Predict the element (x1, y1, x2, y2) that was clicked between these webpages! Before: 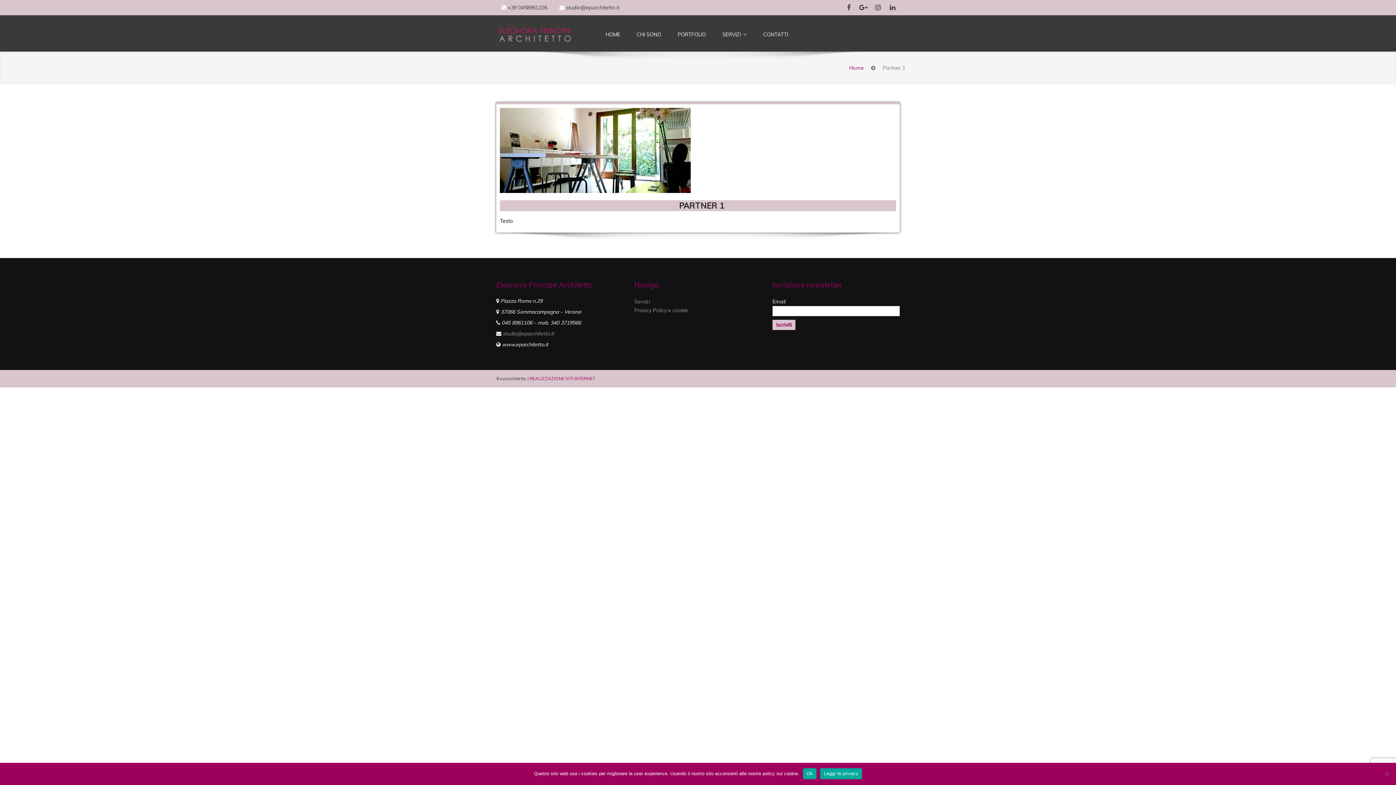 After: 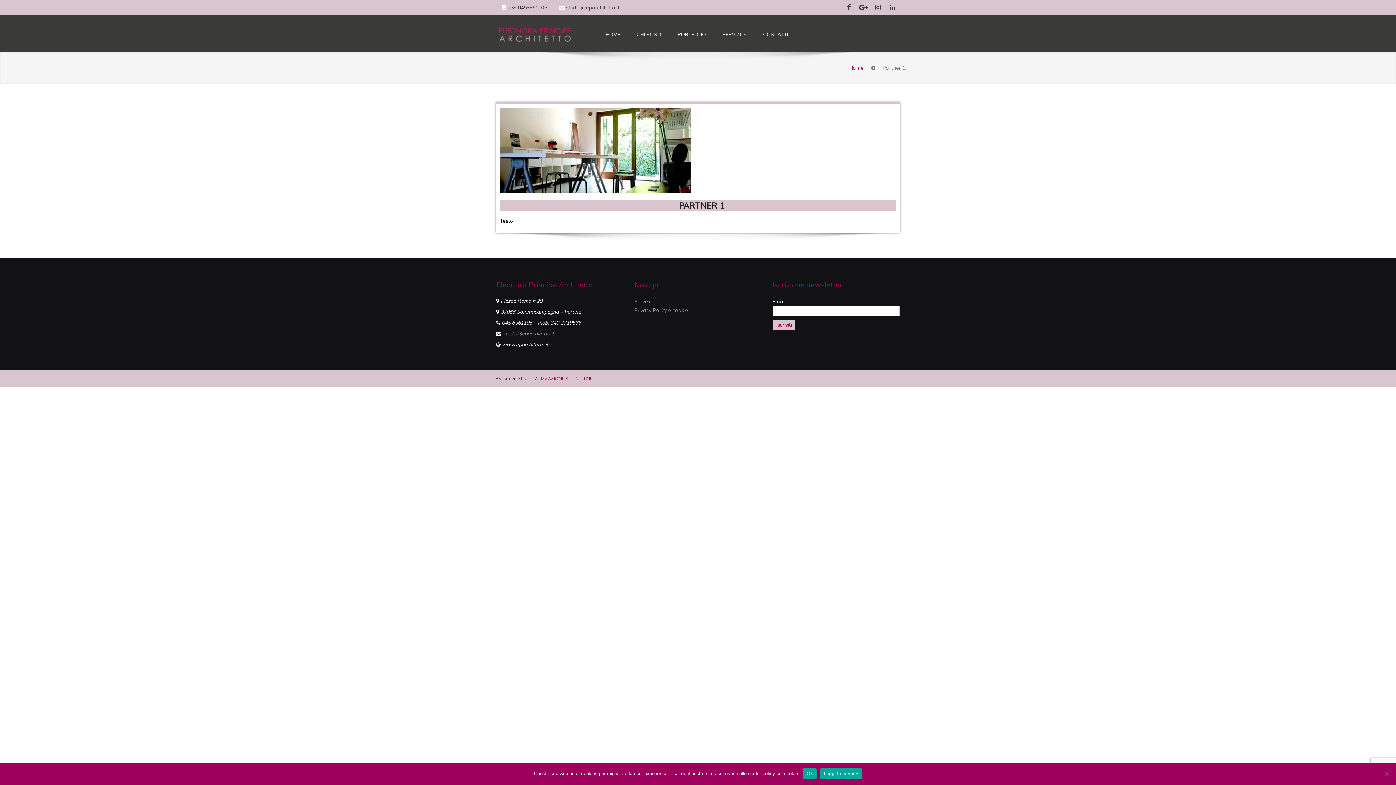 Action: bbox: (502, 330, 554, 337) label: studio@eparchitetto.it